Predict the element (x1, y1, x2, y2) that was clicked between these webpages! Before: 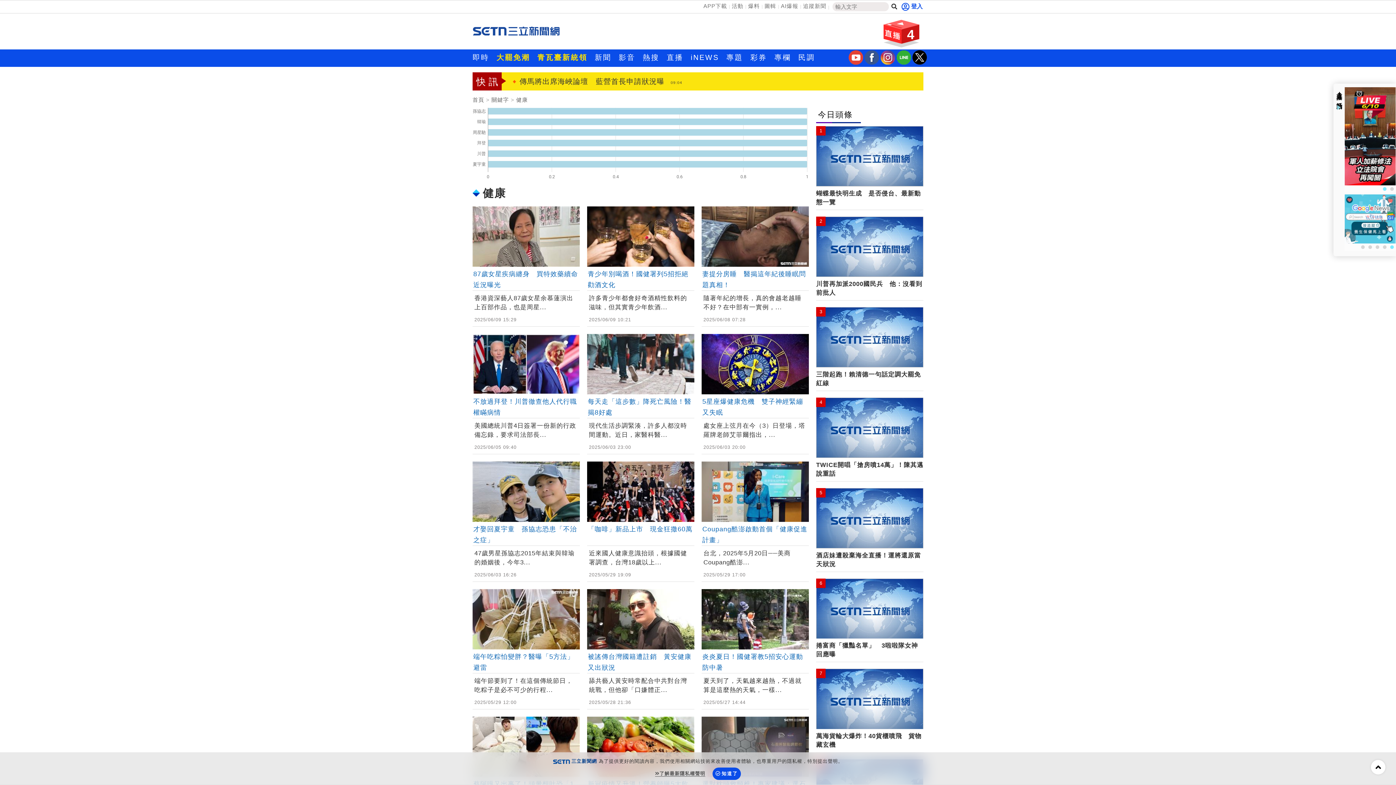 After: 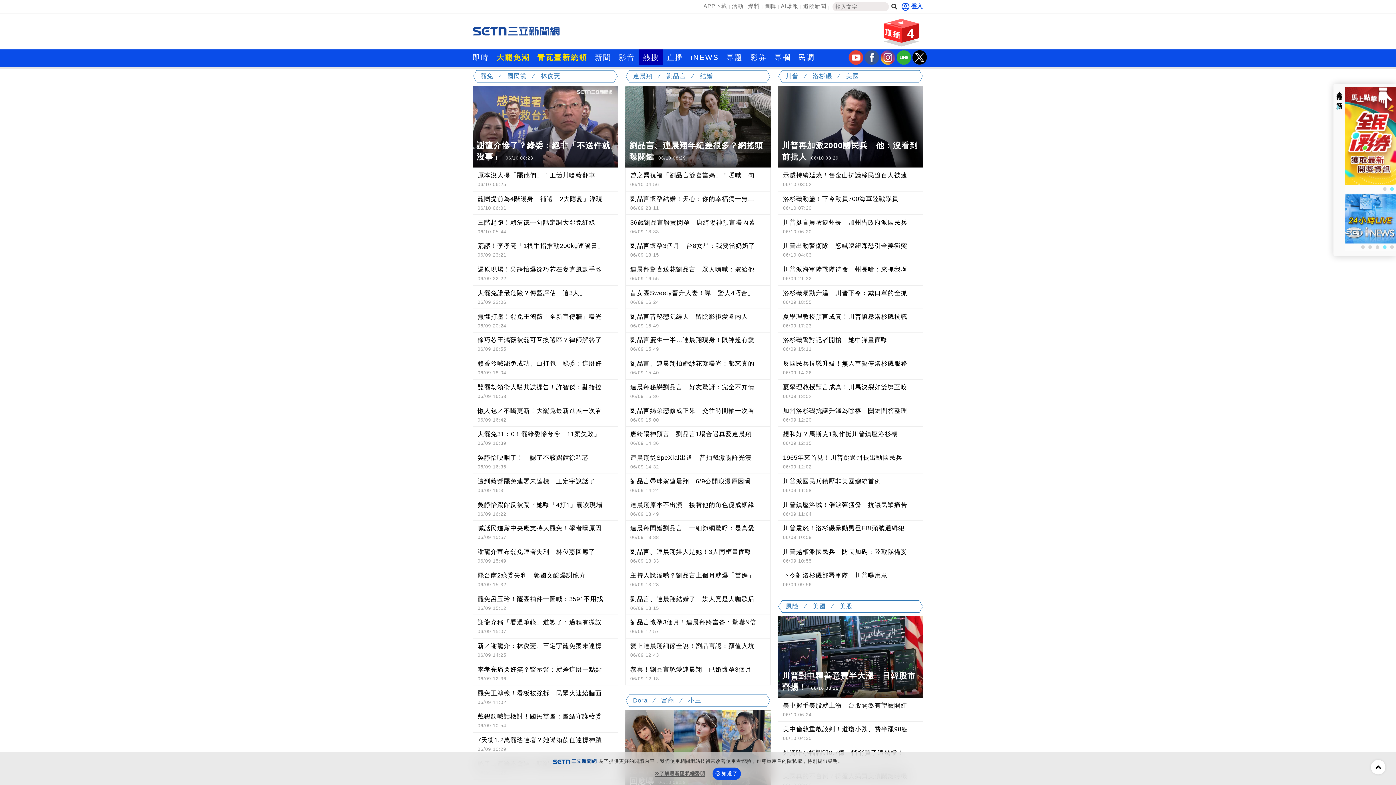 Action: bbox: (639, 49, 663, 65) label: 熱搜